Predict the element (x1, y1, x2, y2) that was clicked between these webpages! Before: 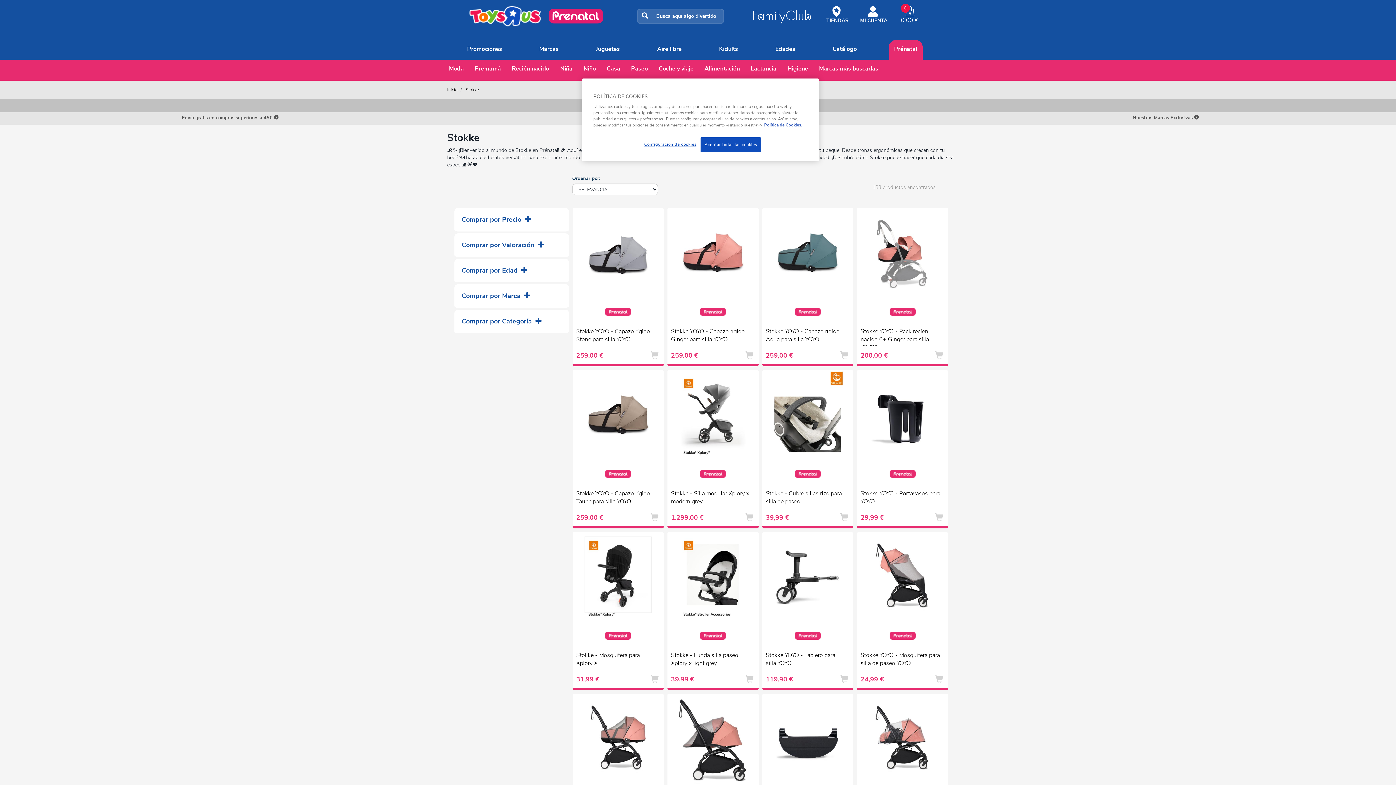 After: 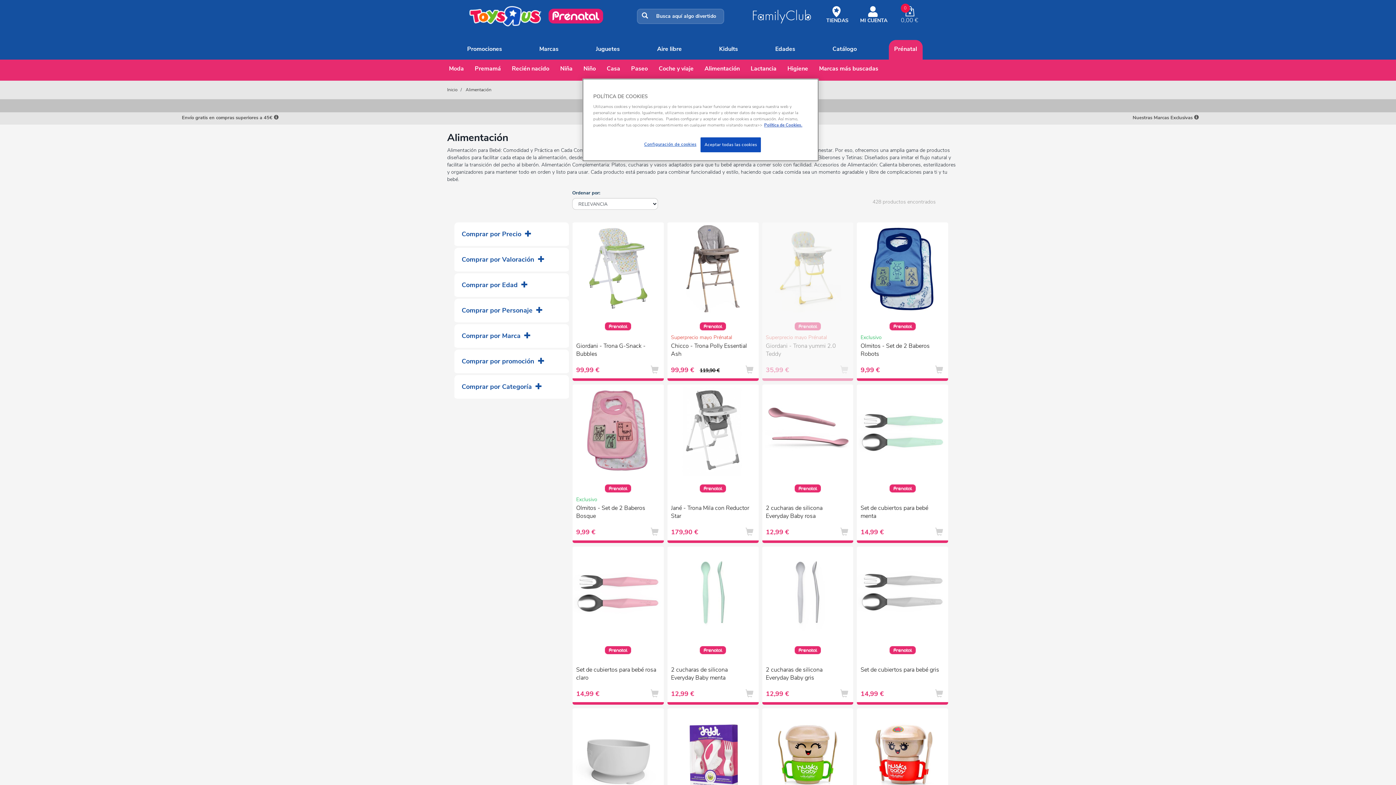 Action: bbox: (699, 59, 745, 77) label: Alimentación